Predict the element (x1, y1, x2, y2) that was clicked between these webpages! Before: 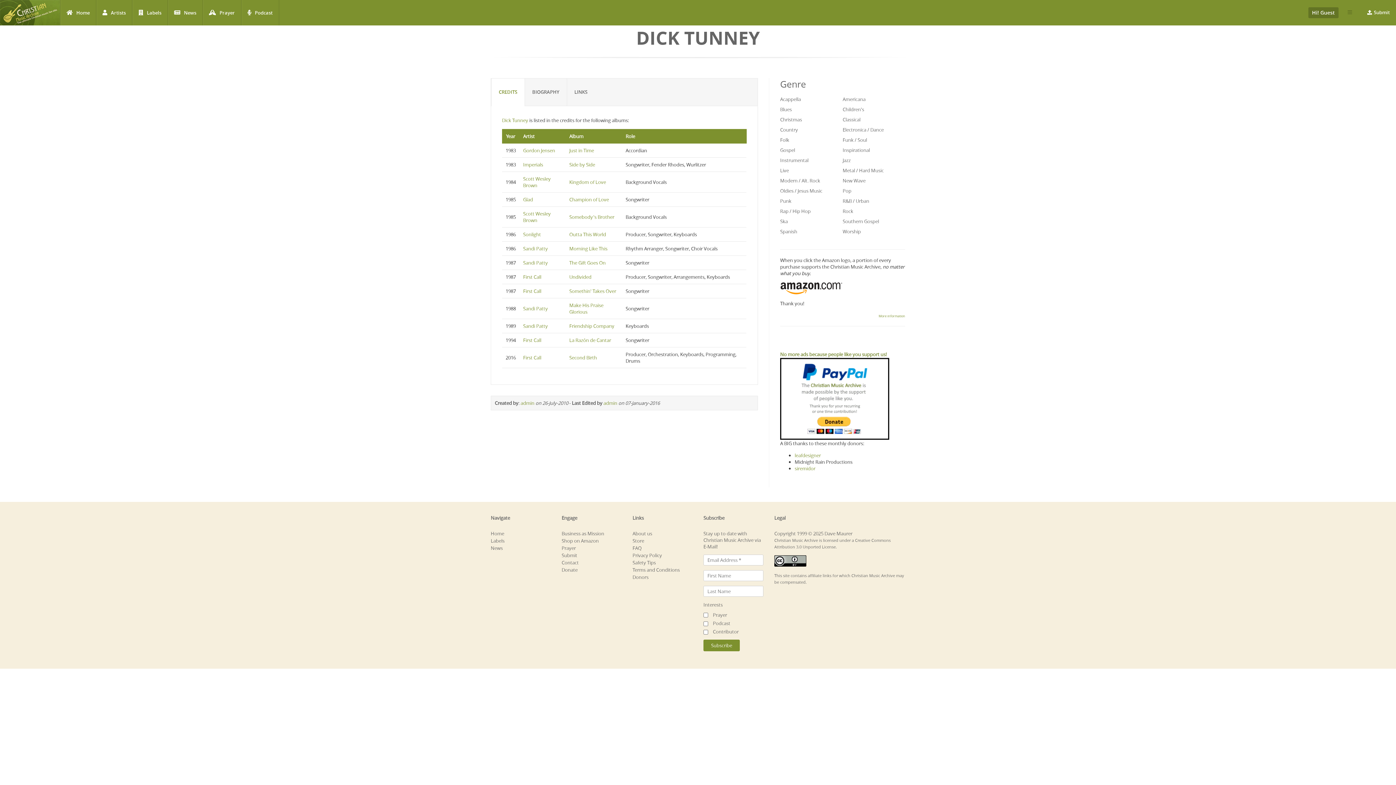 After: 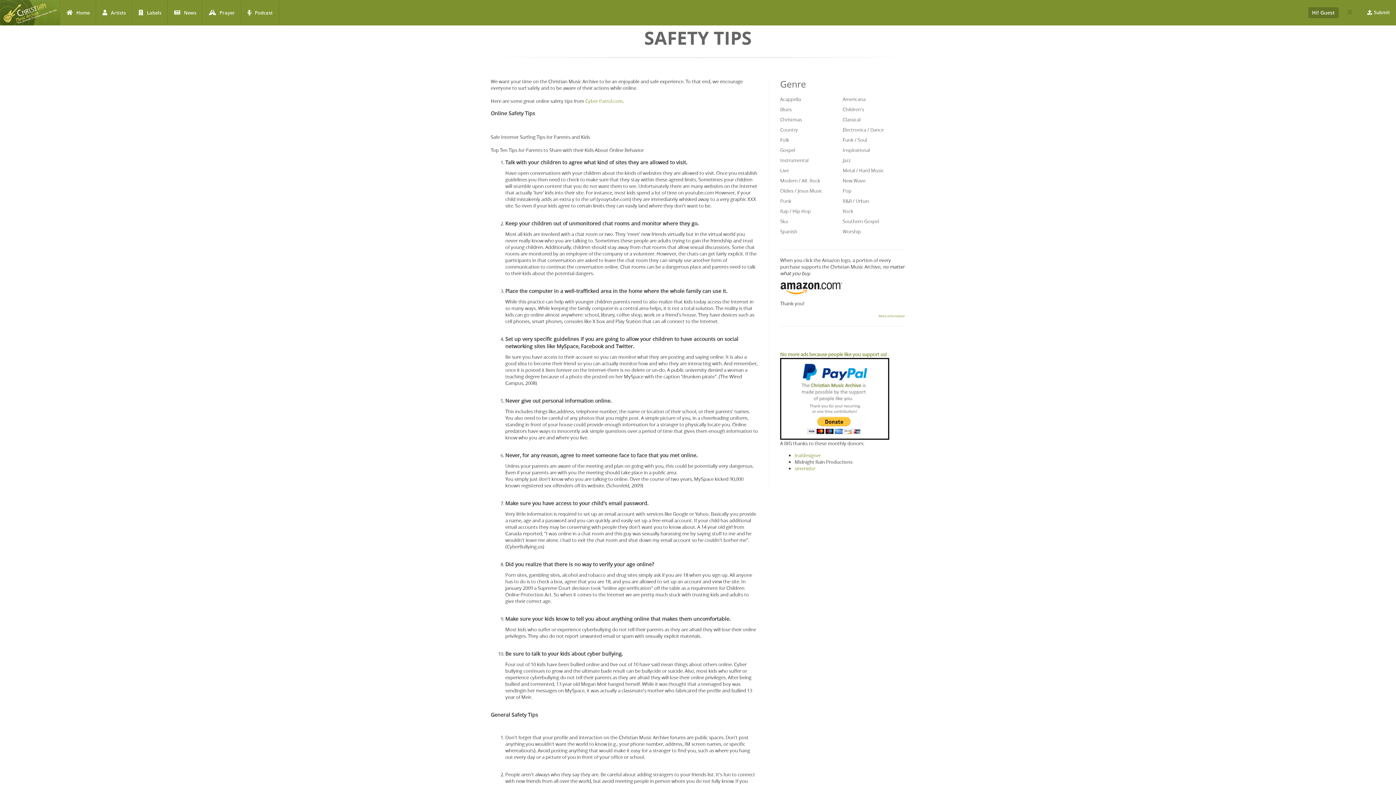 Action: label: Safety Tips bbox: (632, 559, 656, 566)